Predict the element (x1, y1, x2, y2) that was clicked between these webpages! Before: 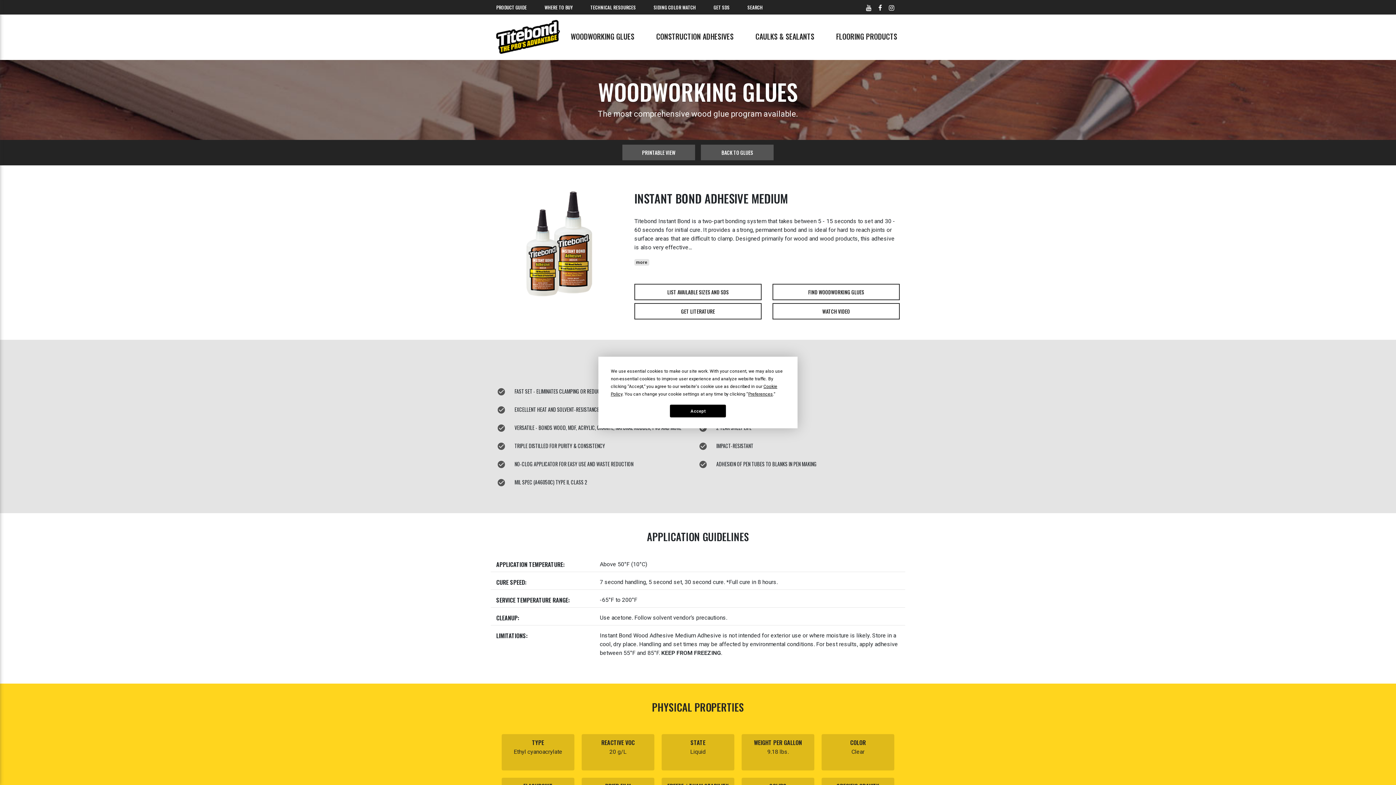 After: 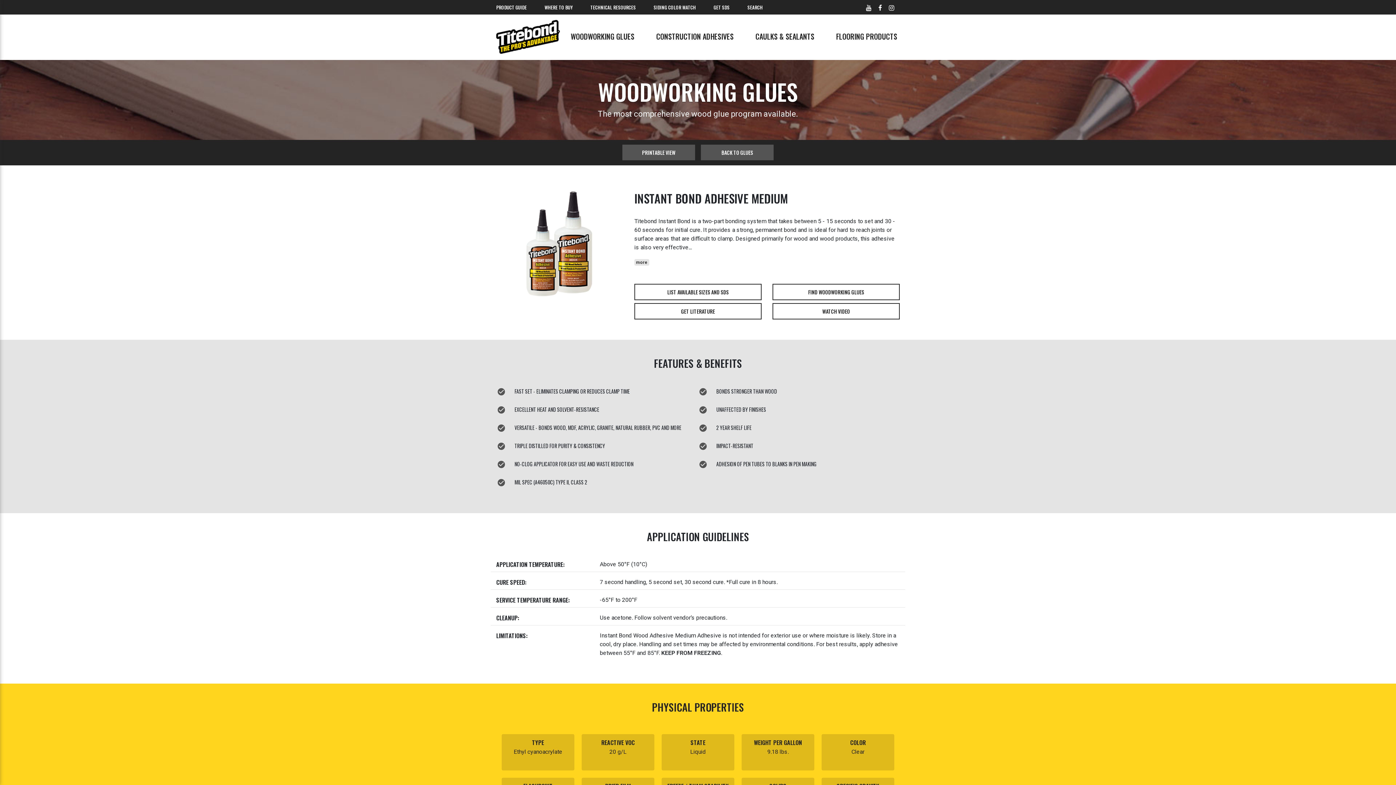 Action: bbox: (670, 404, 726, 417) label: Accept